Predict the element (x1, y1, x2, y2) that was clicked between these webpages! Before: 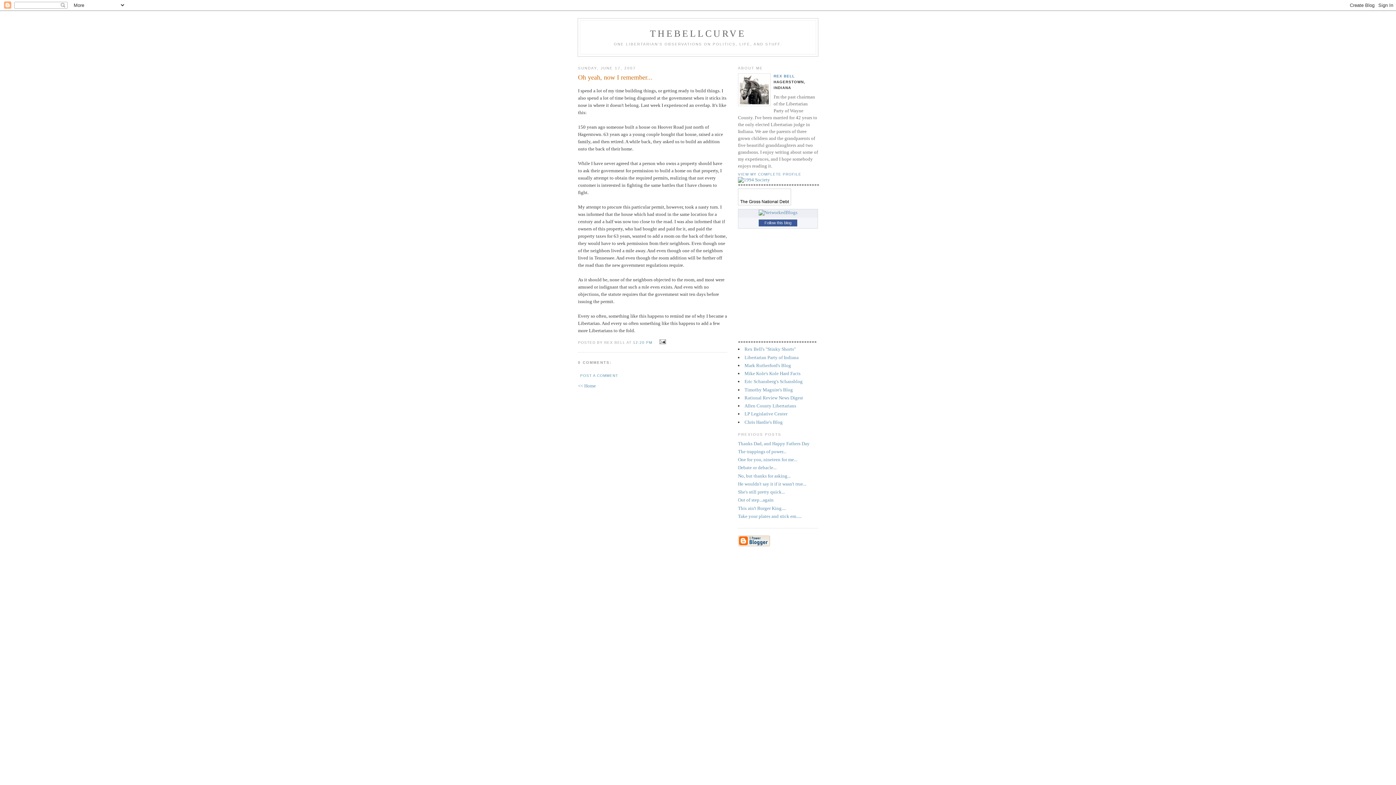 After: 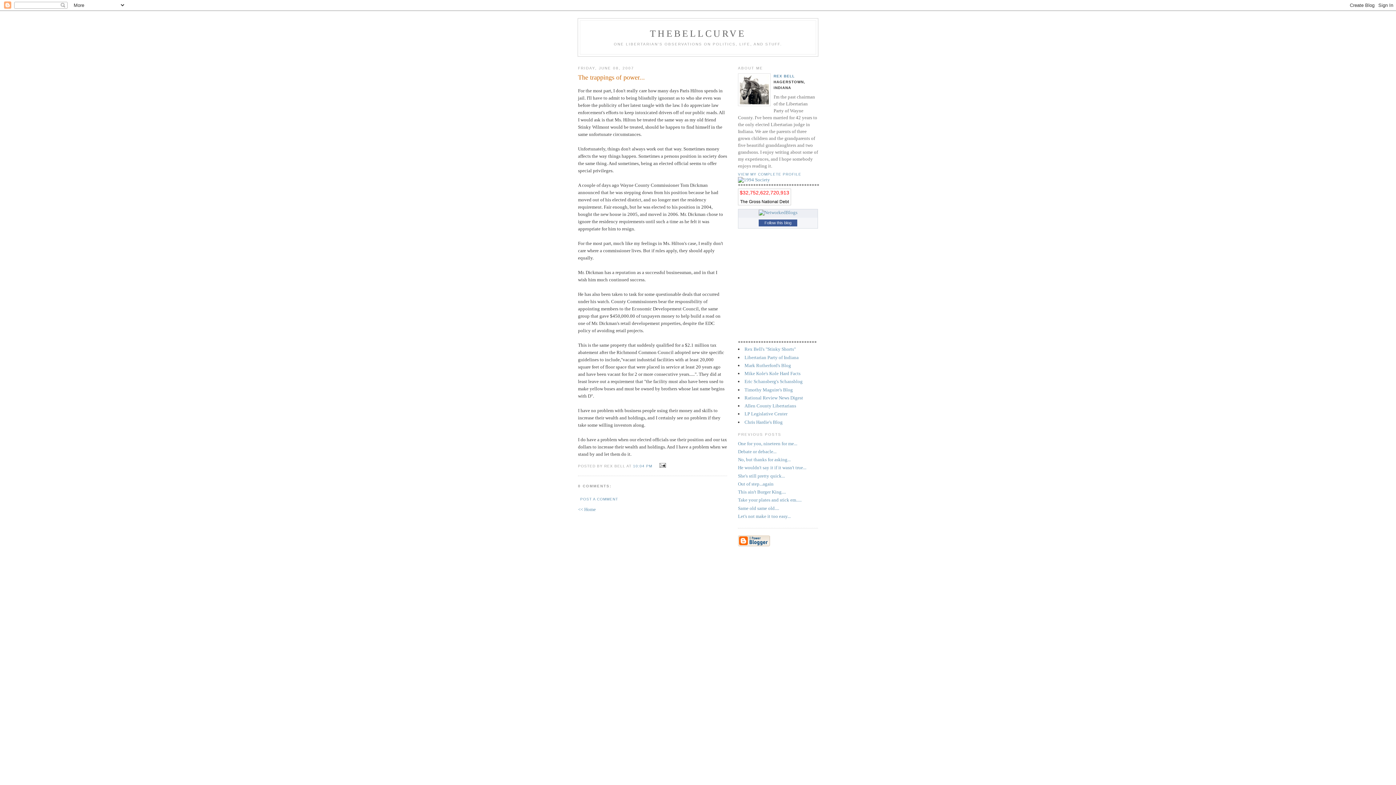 Action: label: The trappings of power... bbox: (738, 449, 786, 454)